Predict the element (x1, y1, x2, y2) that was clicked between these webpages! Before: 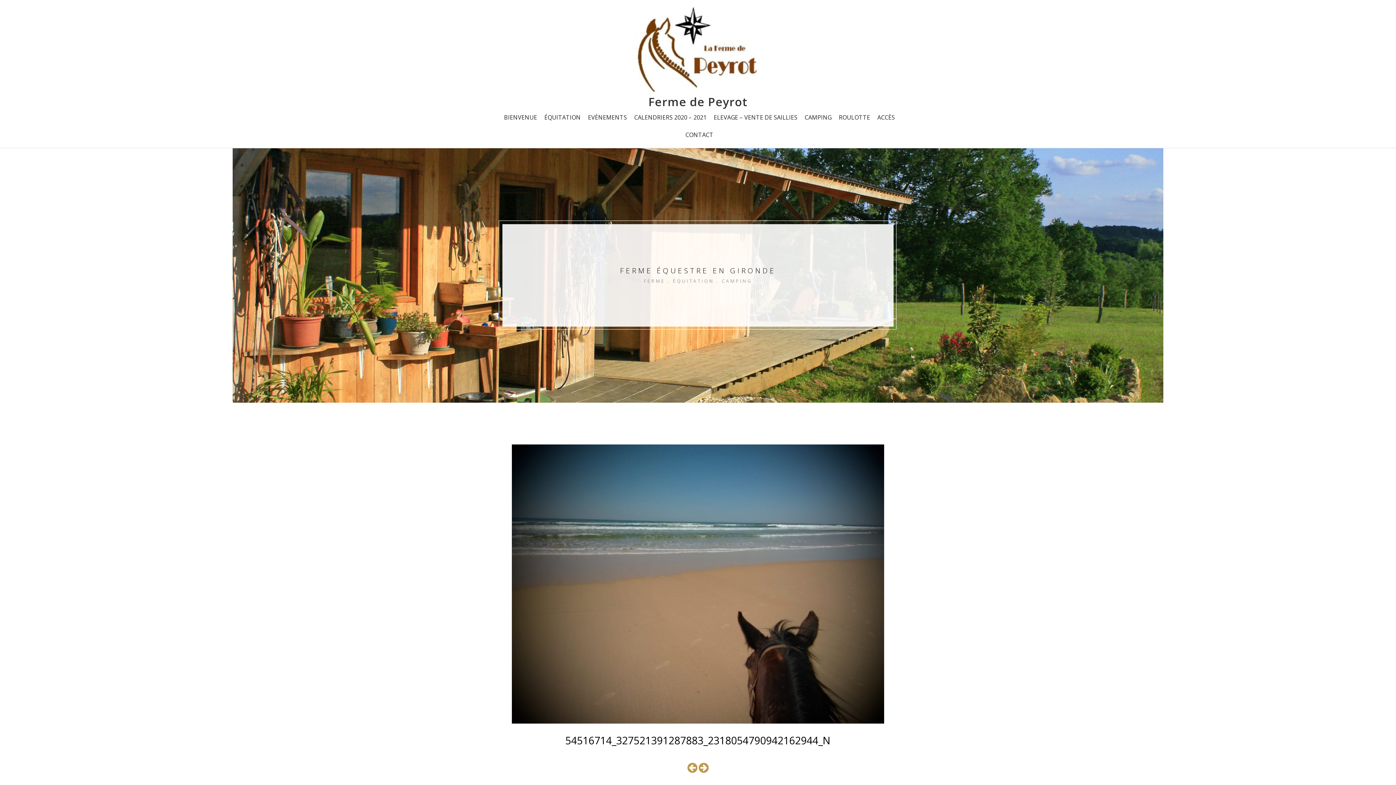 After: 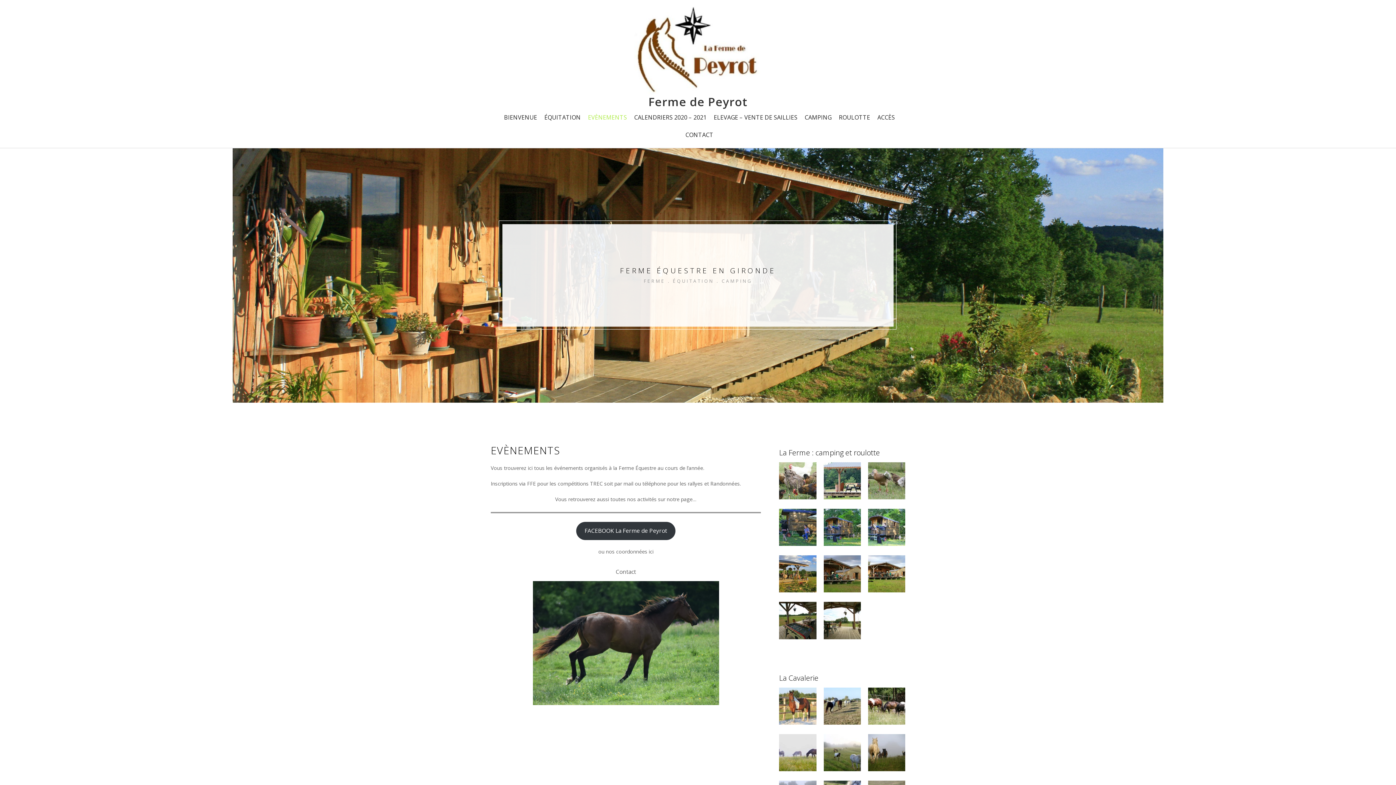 Action: label: EVÈNEMENTS bbox: (585, 108, 630, 126)